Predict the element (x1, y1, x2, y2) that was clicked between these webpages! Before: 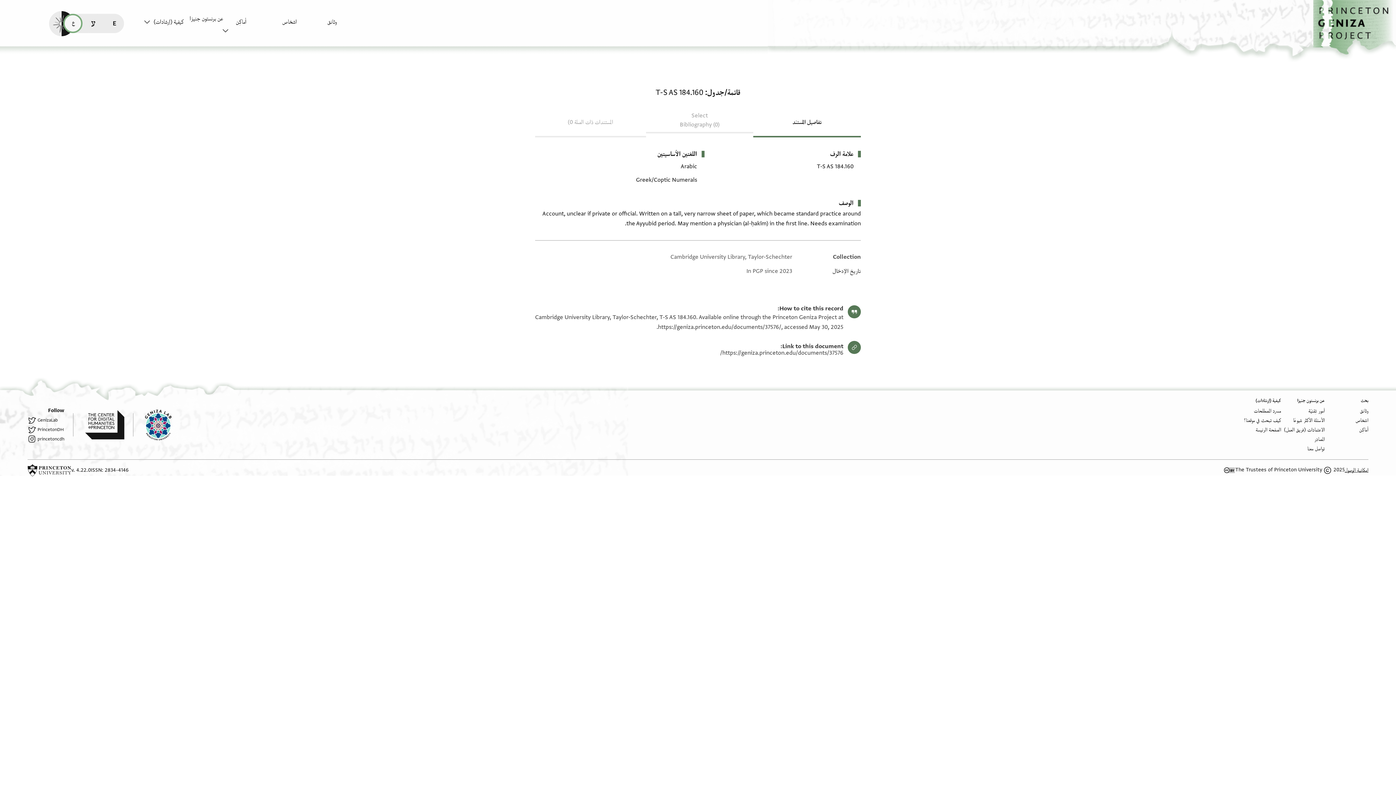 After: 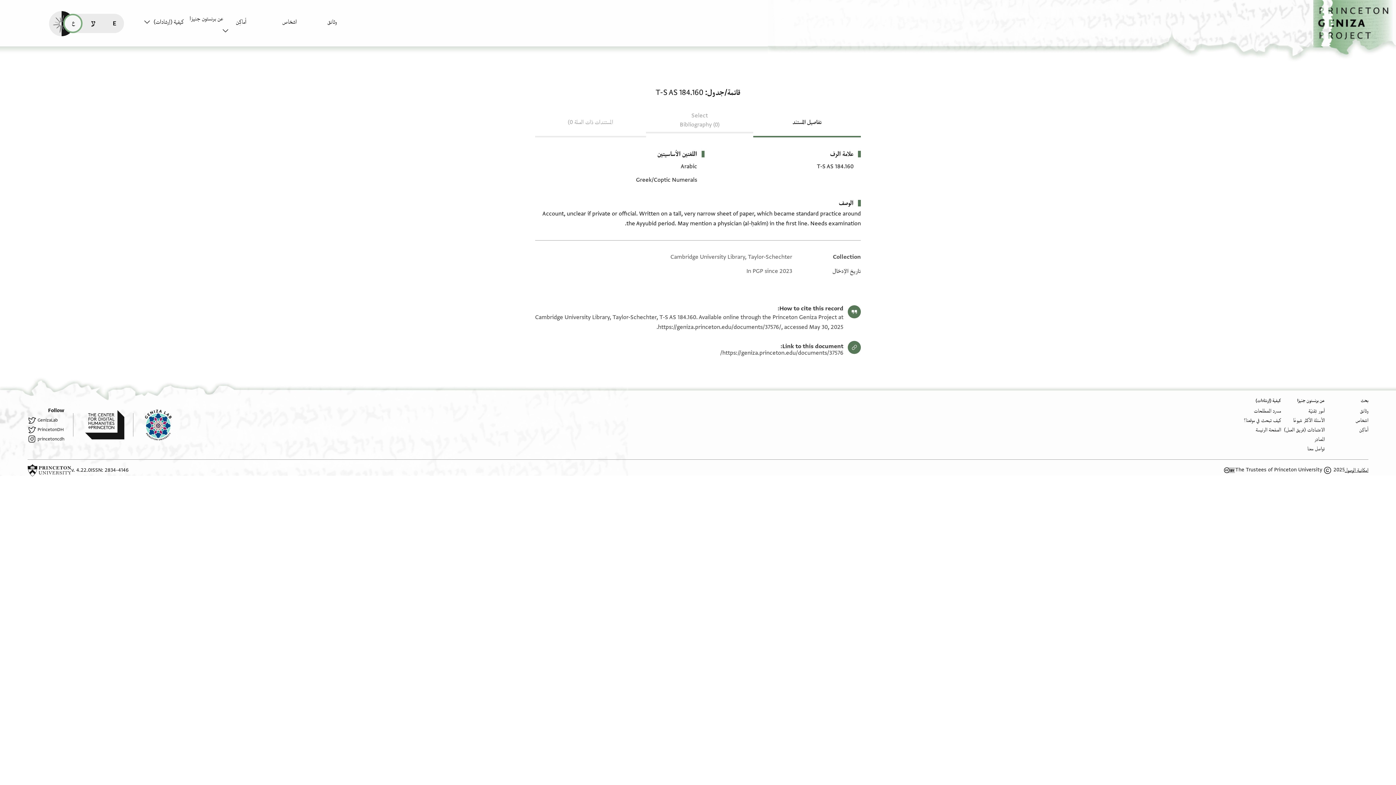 Action: bbox: (753, 111, 861, 137) label: تفاصيل المستند